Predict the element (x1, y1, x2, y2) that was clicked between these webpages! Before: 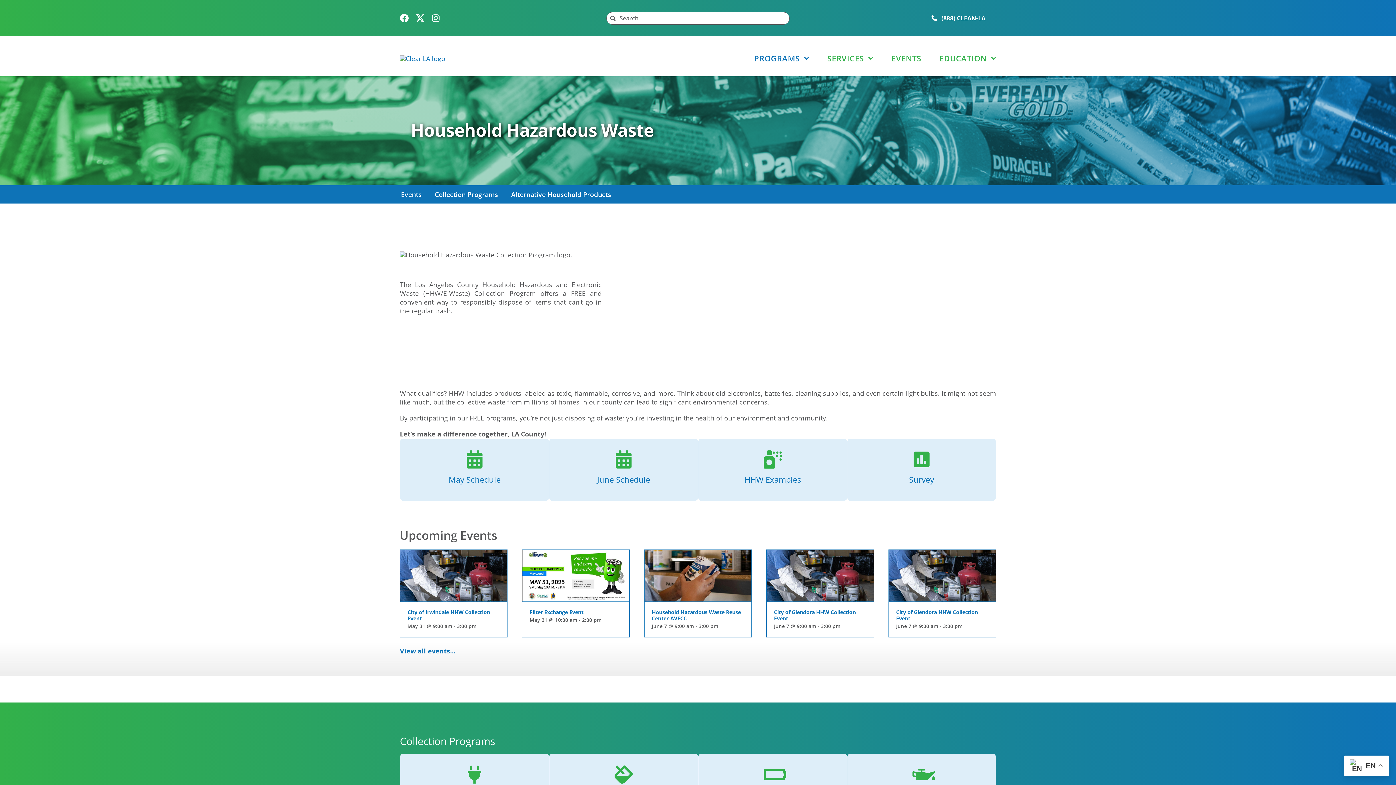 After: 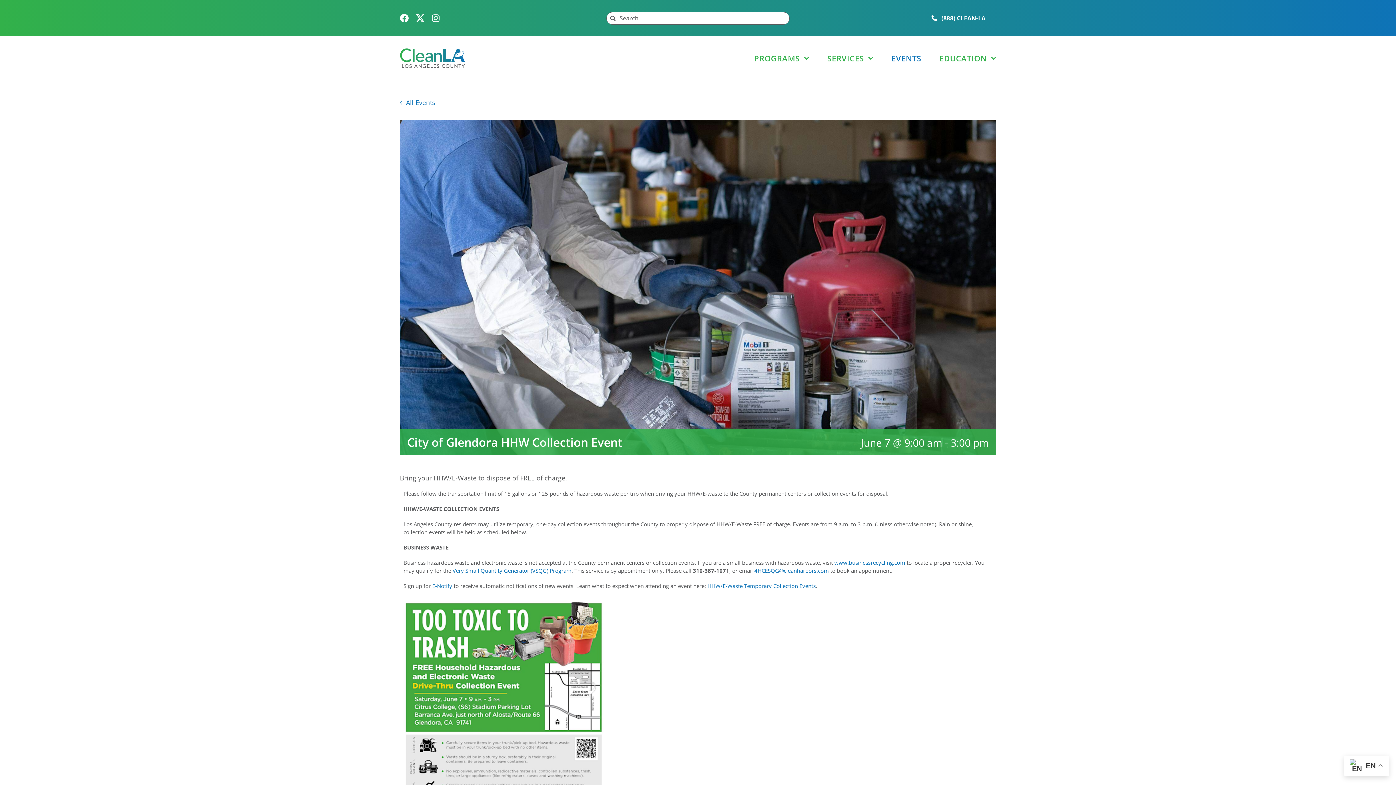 Action: bbox: (766, 550, 873, 601) label: City of Glendora HHW Collection Event